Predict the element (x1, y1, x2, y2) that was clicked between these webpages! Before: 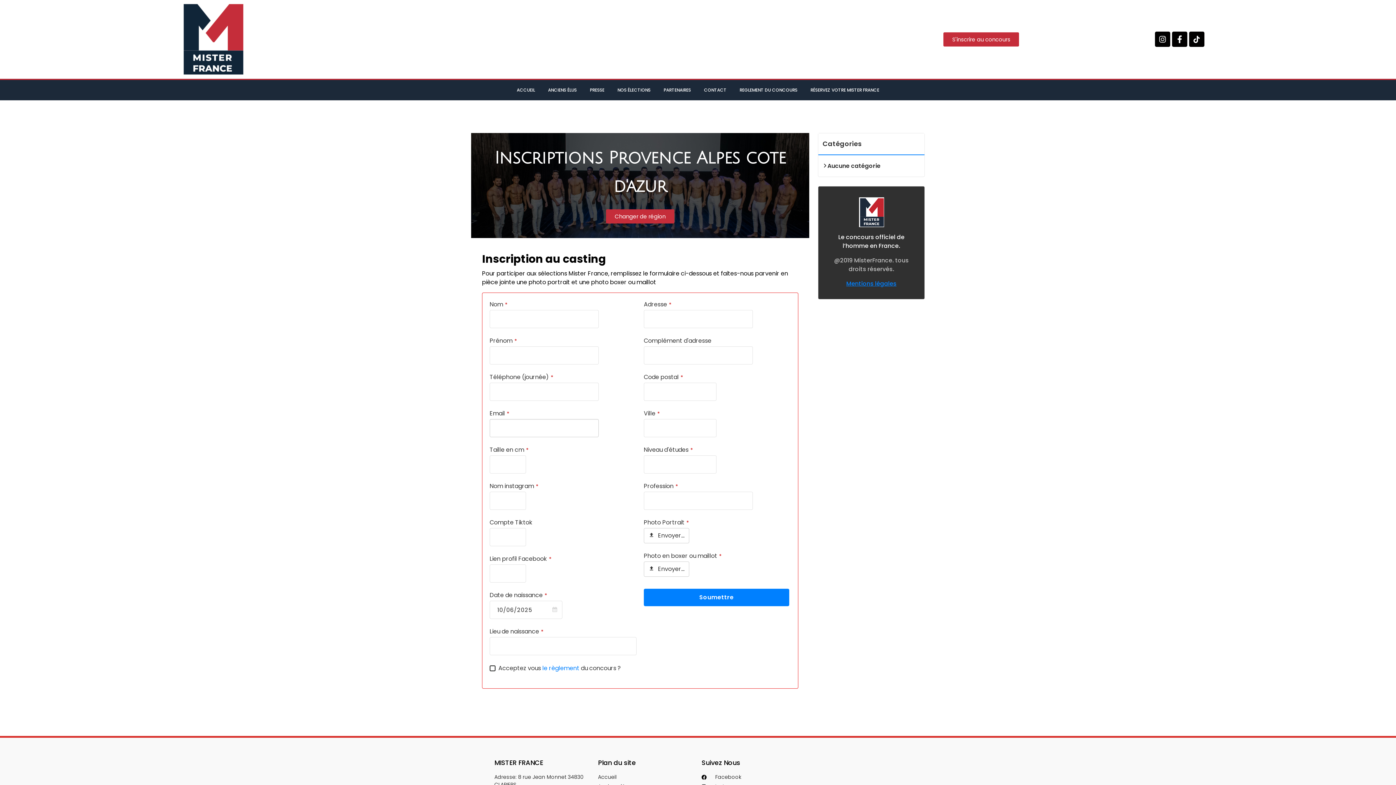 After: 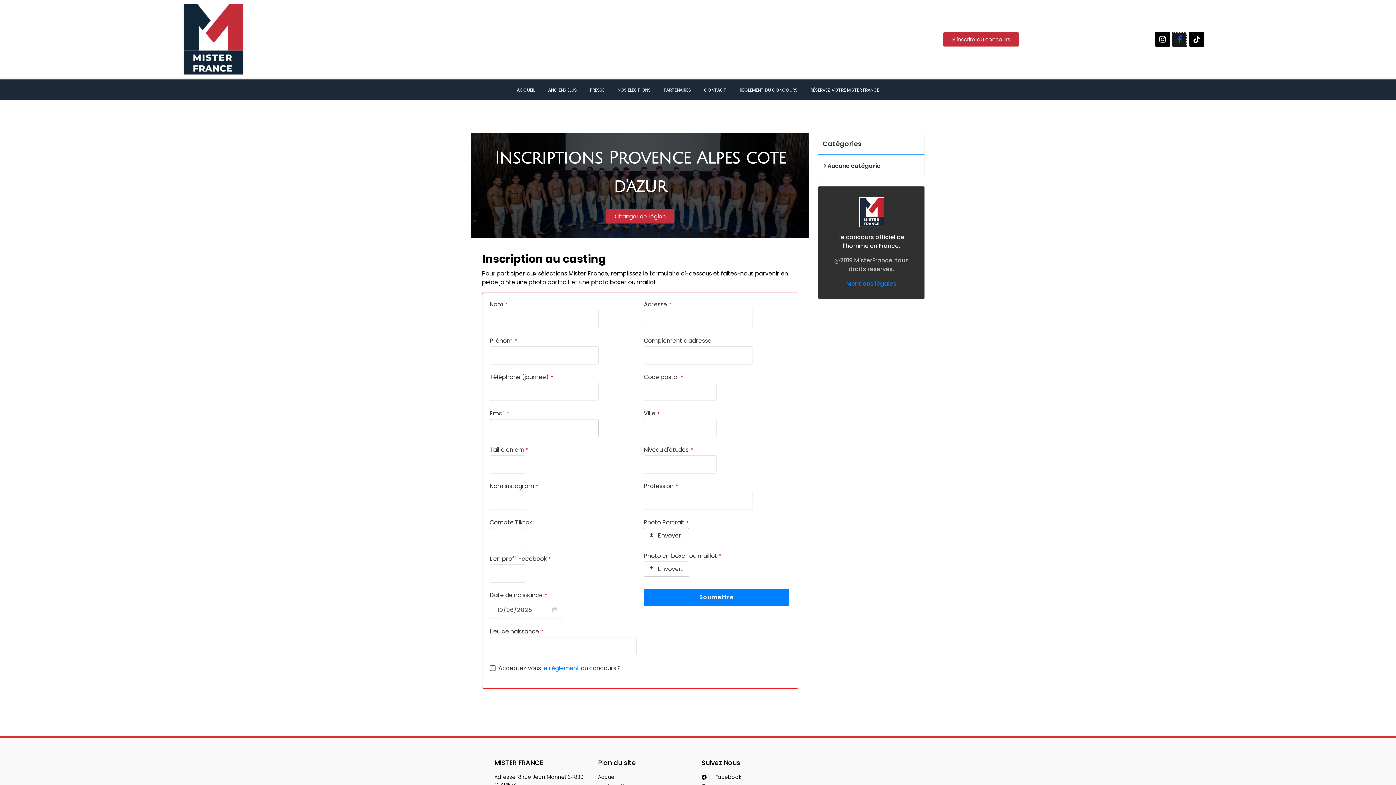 Action: bbox: (1172, 31, 1187, 46) label: Facebook-f